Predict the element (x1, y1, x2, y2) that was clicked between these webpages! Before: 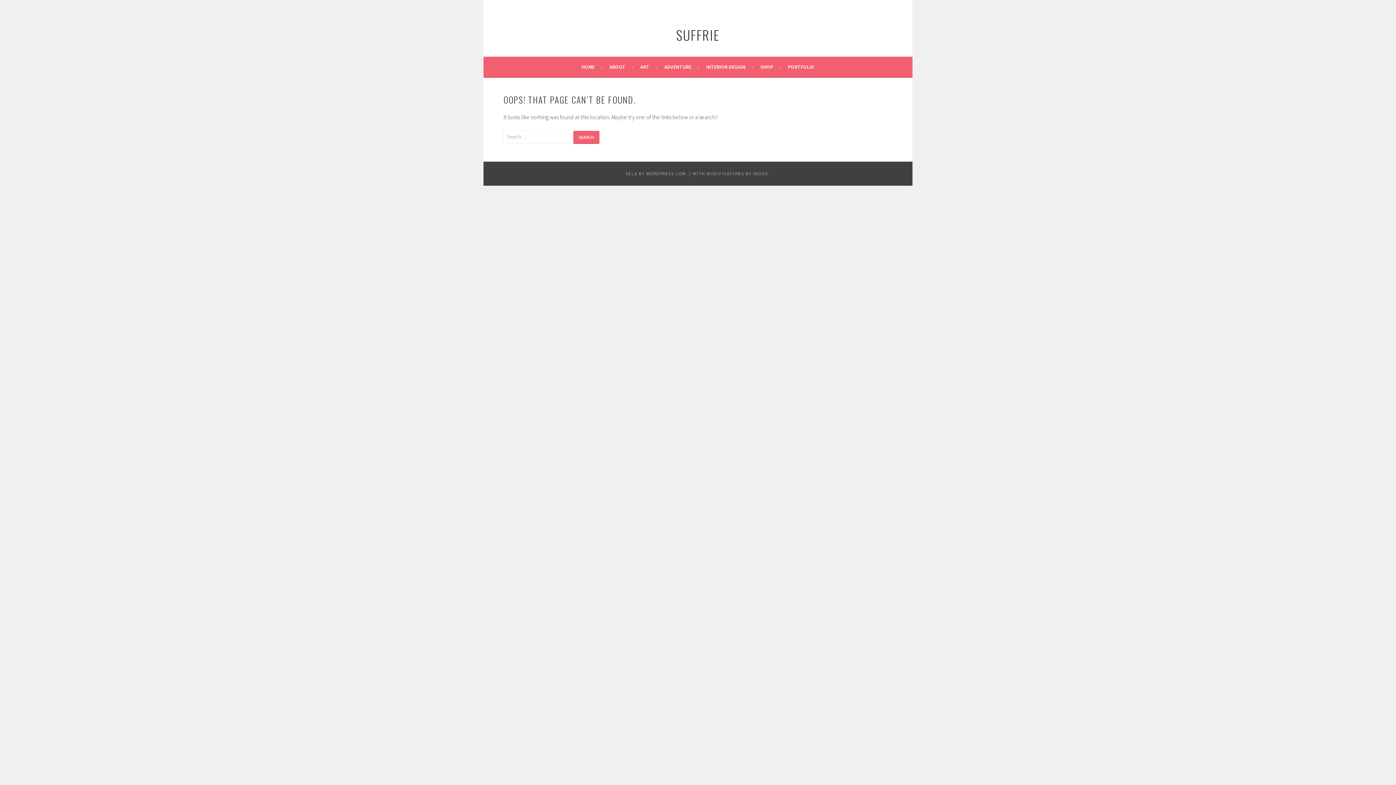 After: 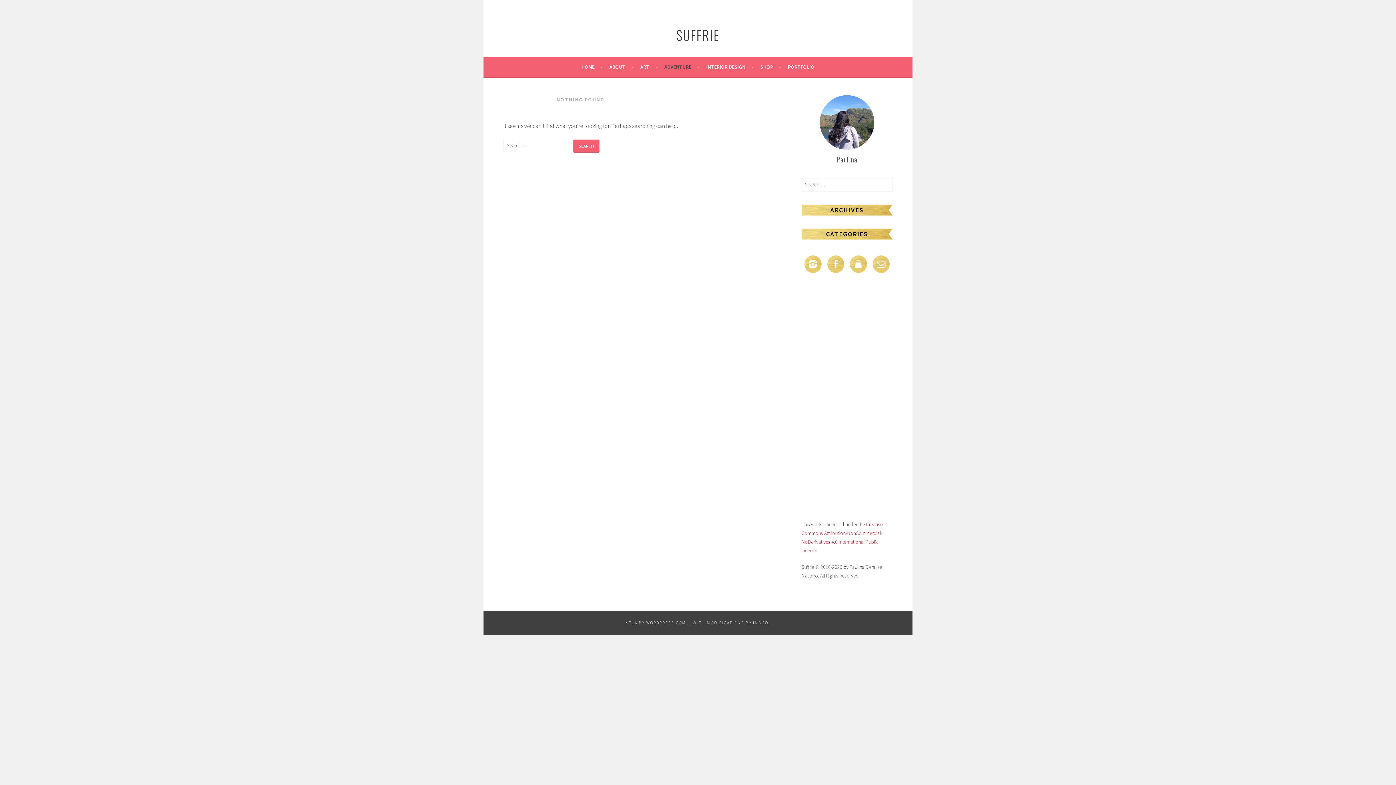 Action: bbox: (664, 62, 699, 71) label: ADVENTURE